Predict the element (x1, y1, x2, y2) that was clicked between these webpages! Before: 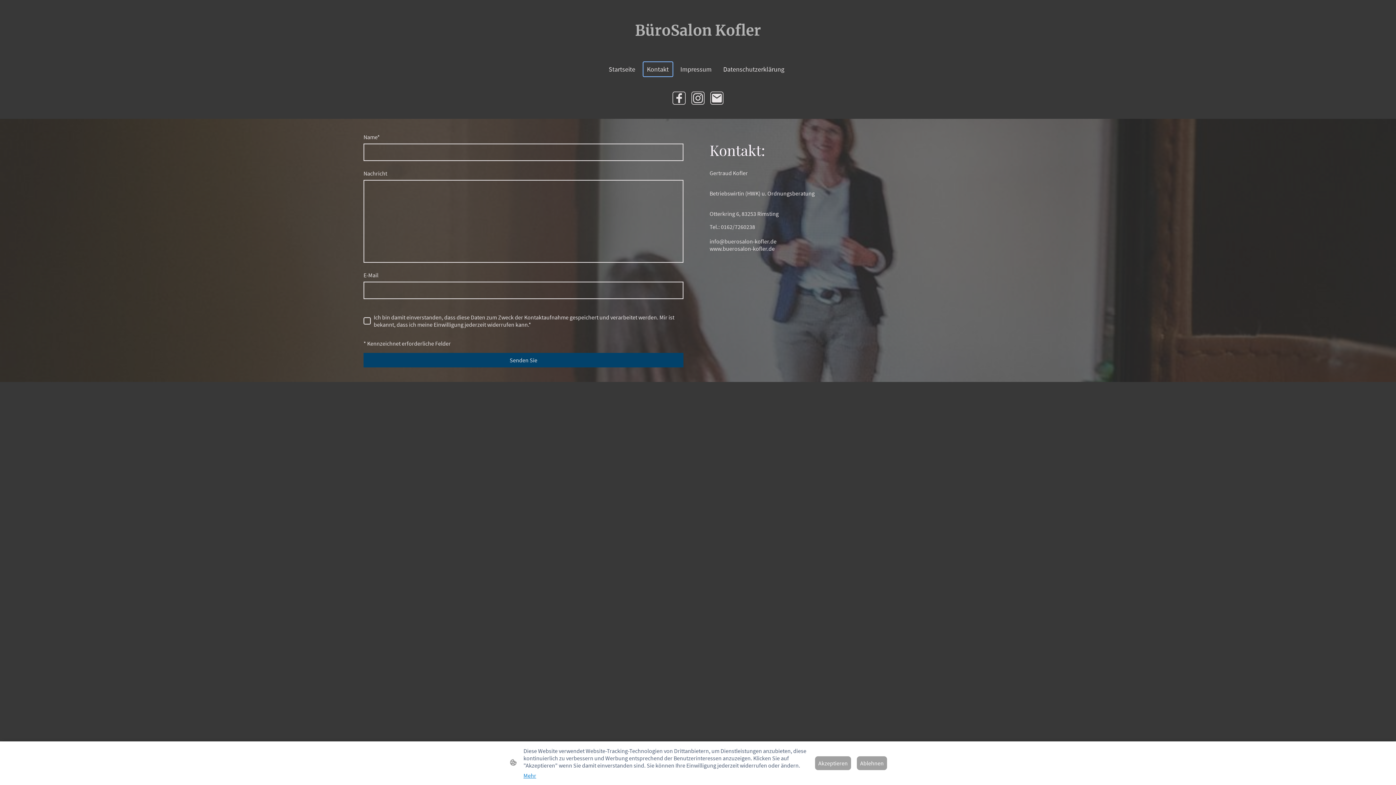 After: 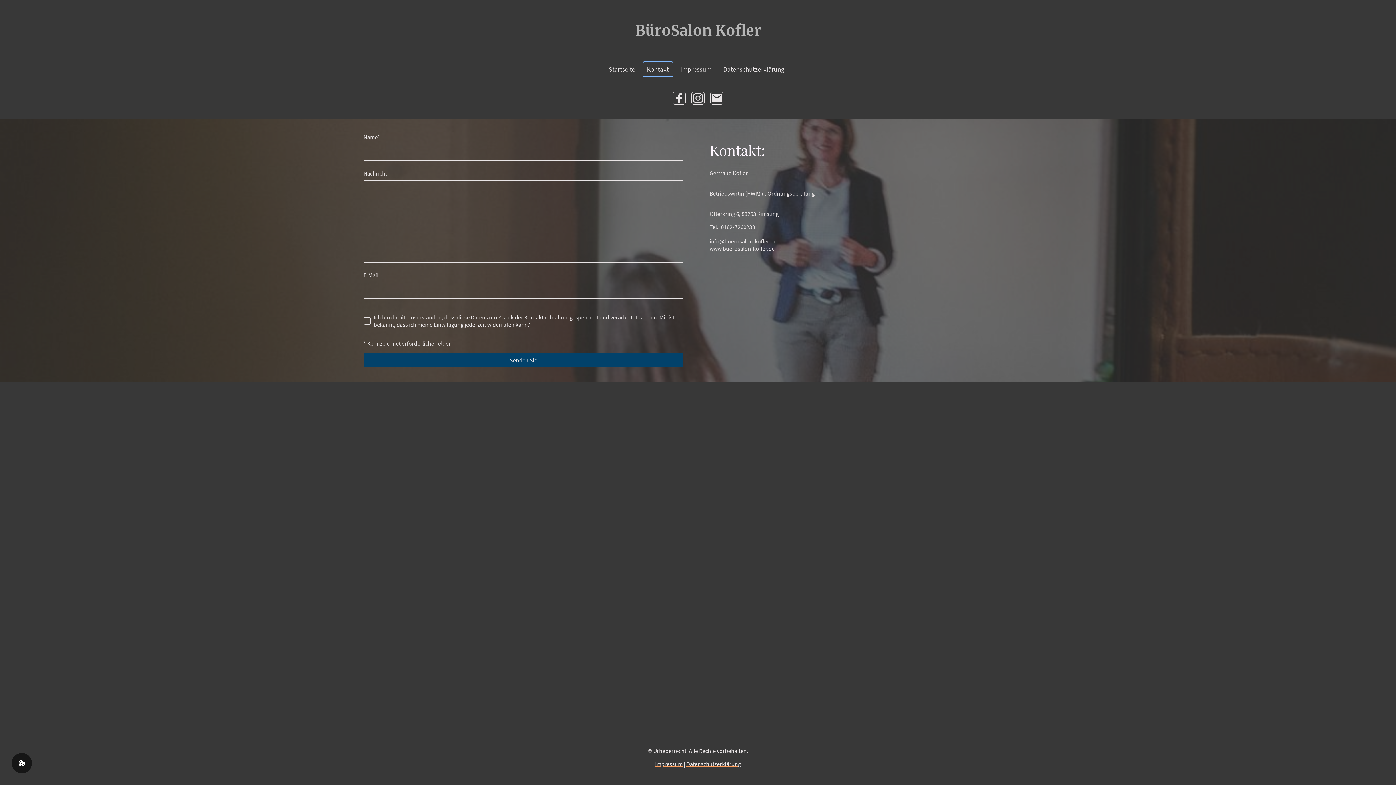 Action: bbox: (815, 756, 851, 770) label: Akzeptieren